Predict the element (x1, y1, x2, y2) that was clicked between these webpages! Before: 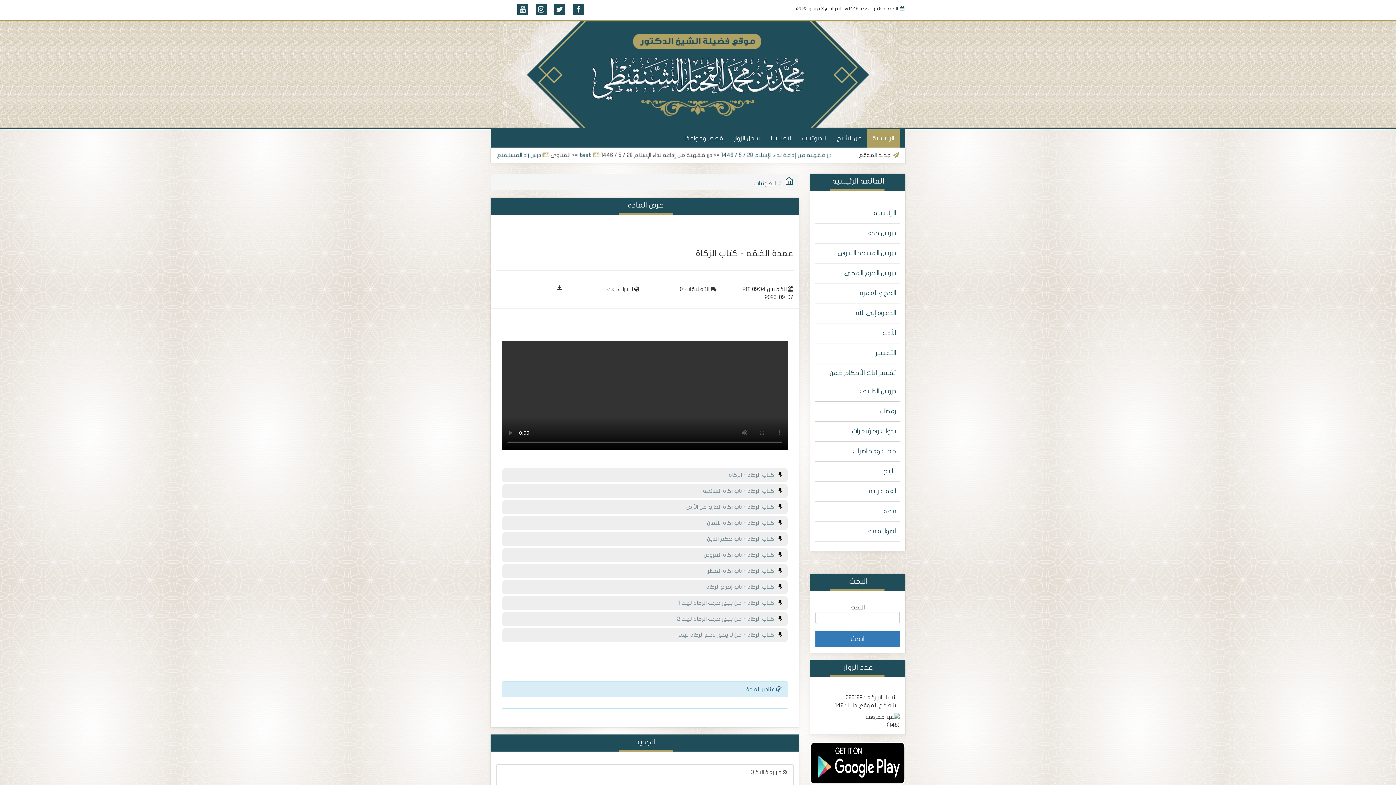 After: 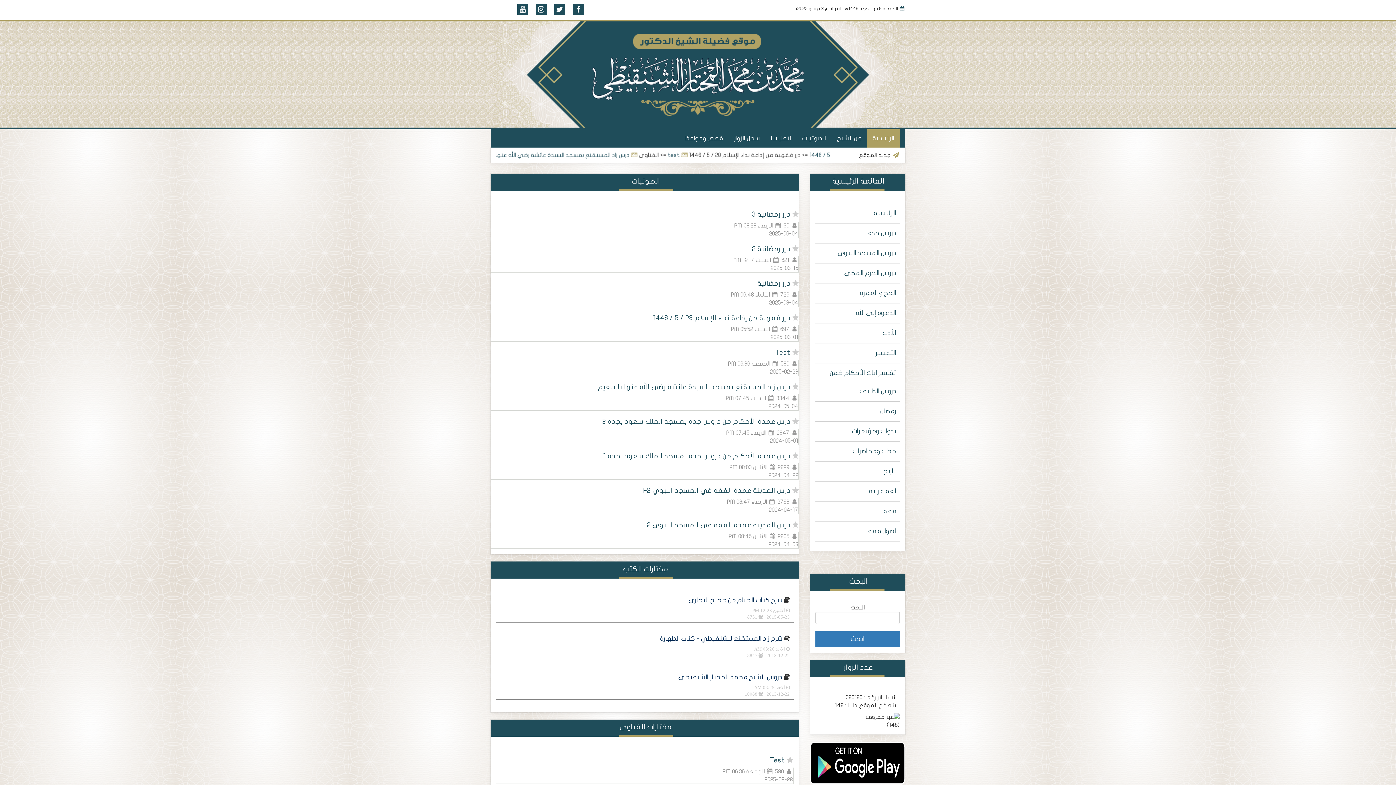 Action: bbox: (517, 4, 528, 14)